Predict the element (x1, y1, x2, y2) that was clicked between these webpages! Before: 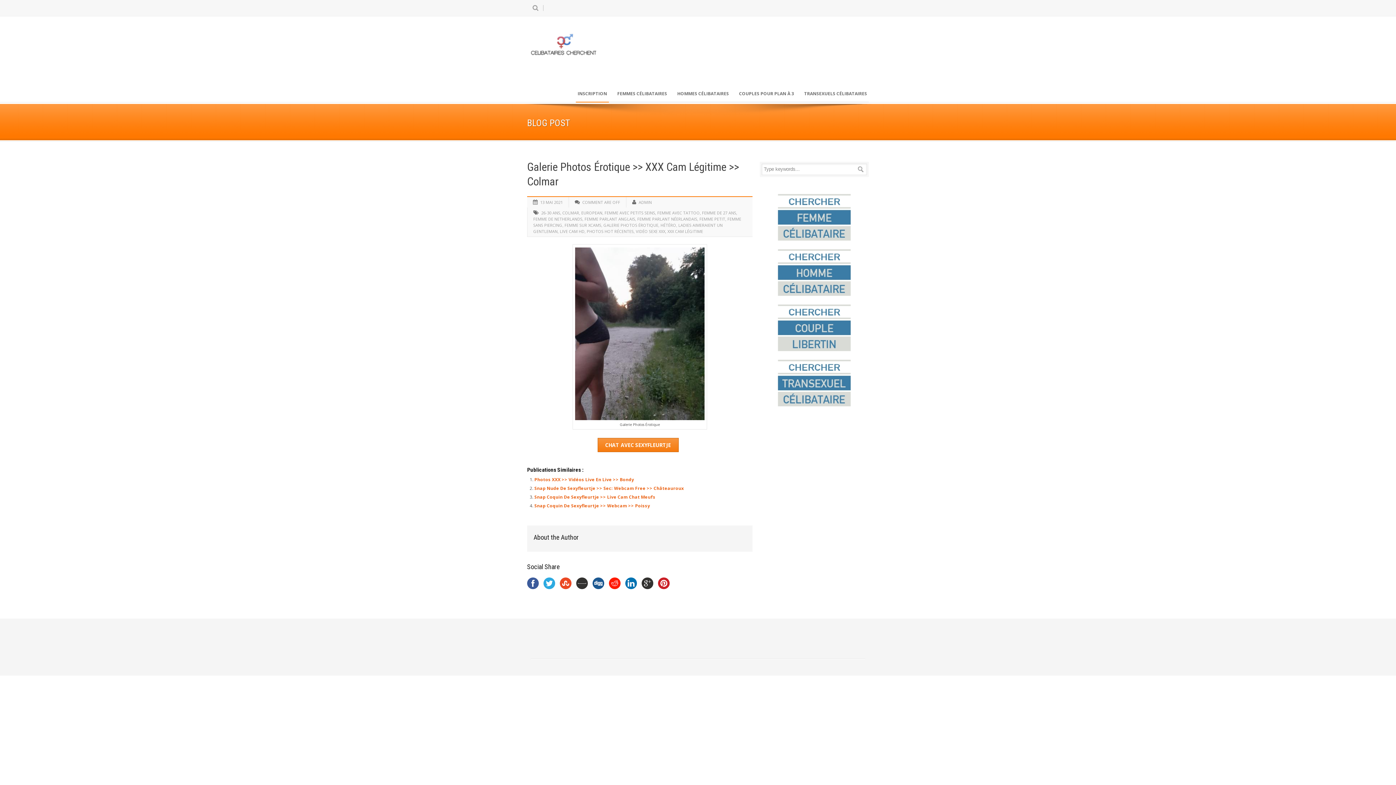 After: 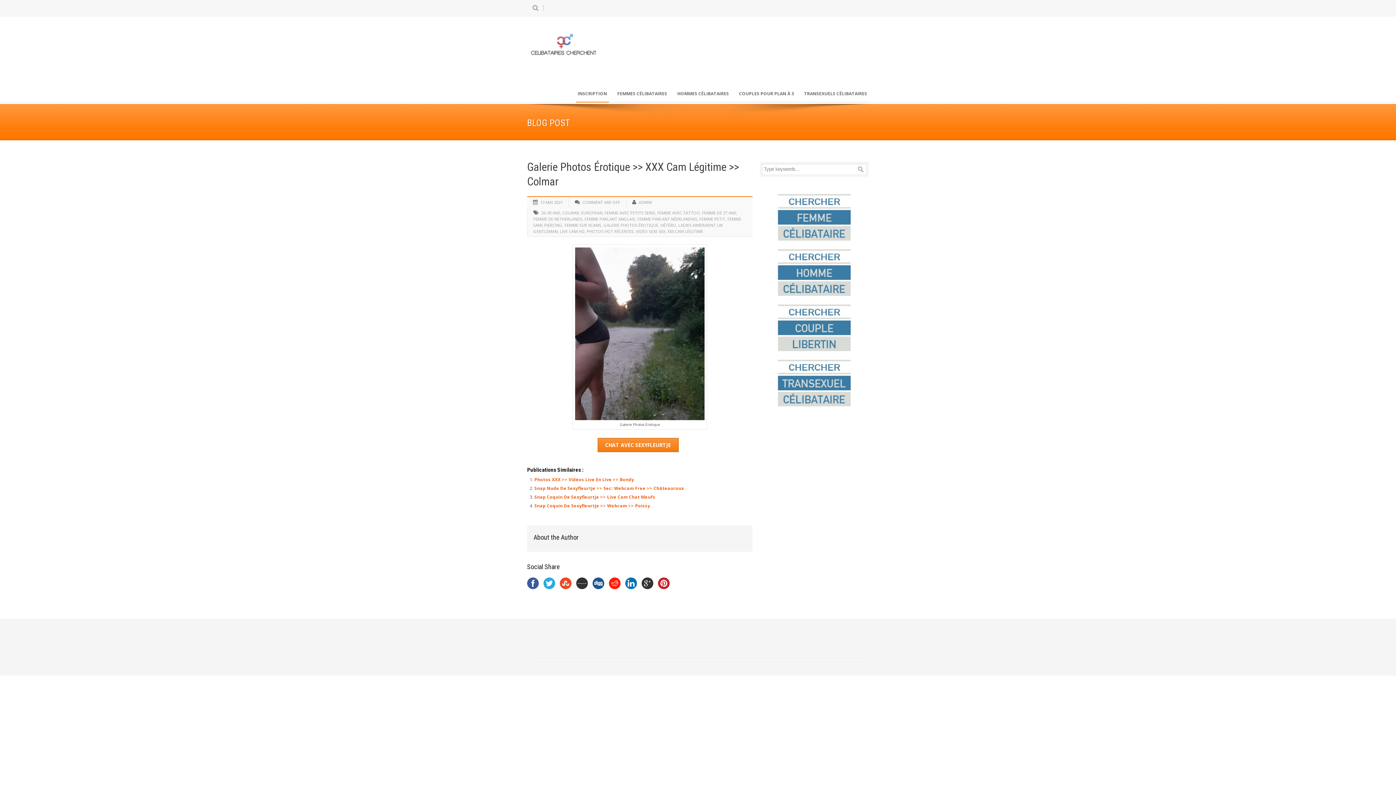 Action: bbox: (609, 577, 620, 589)